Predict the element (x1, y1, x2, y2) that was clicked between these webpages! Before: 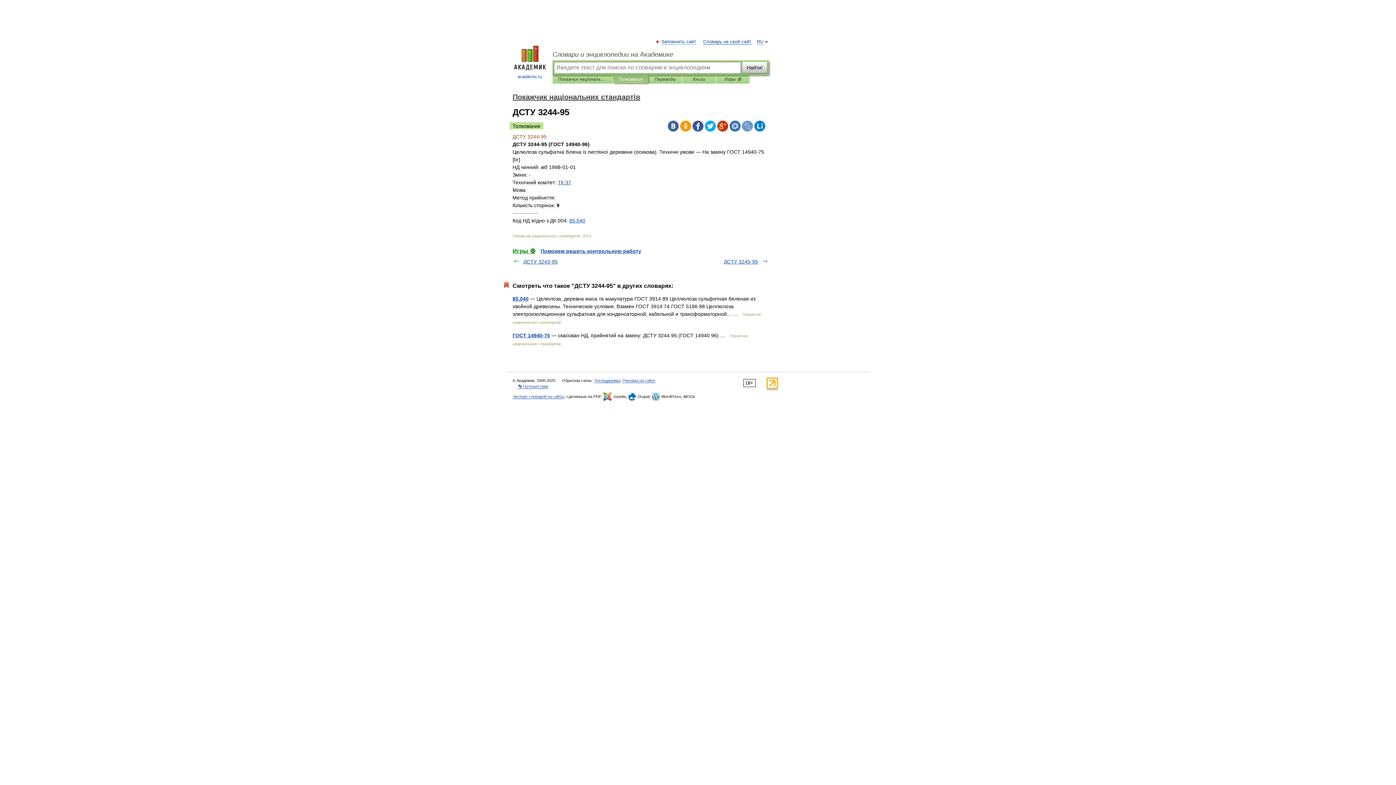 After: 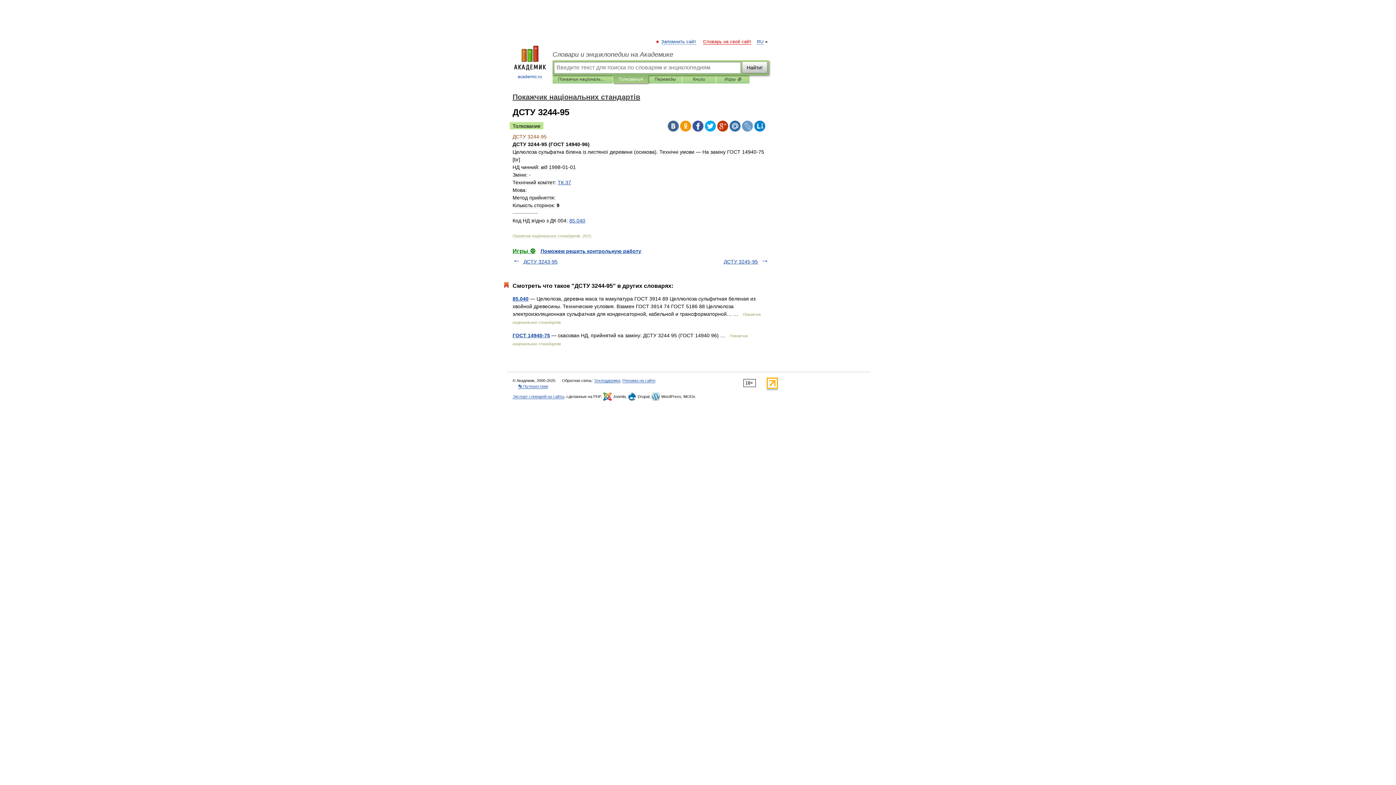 Action: label: Словарь на свой сайт bbox: (703, 39, 751, 44)